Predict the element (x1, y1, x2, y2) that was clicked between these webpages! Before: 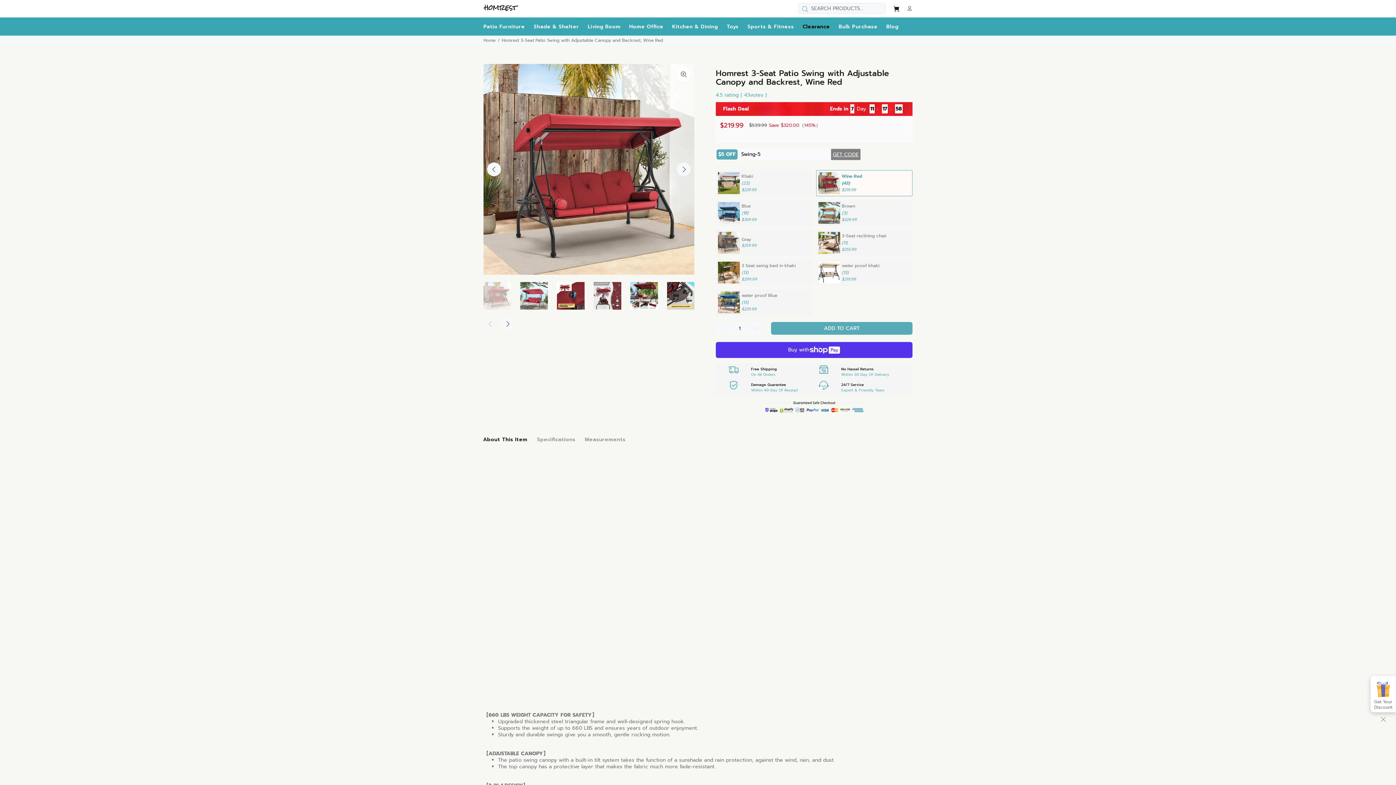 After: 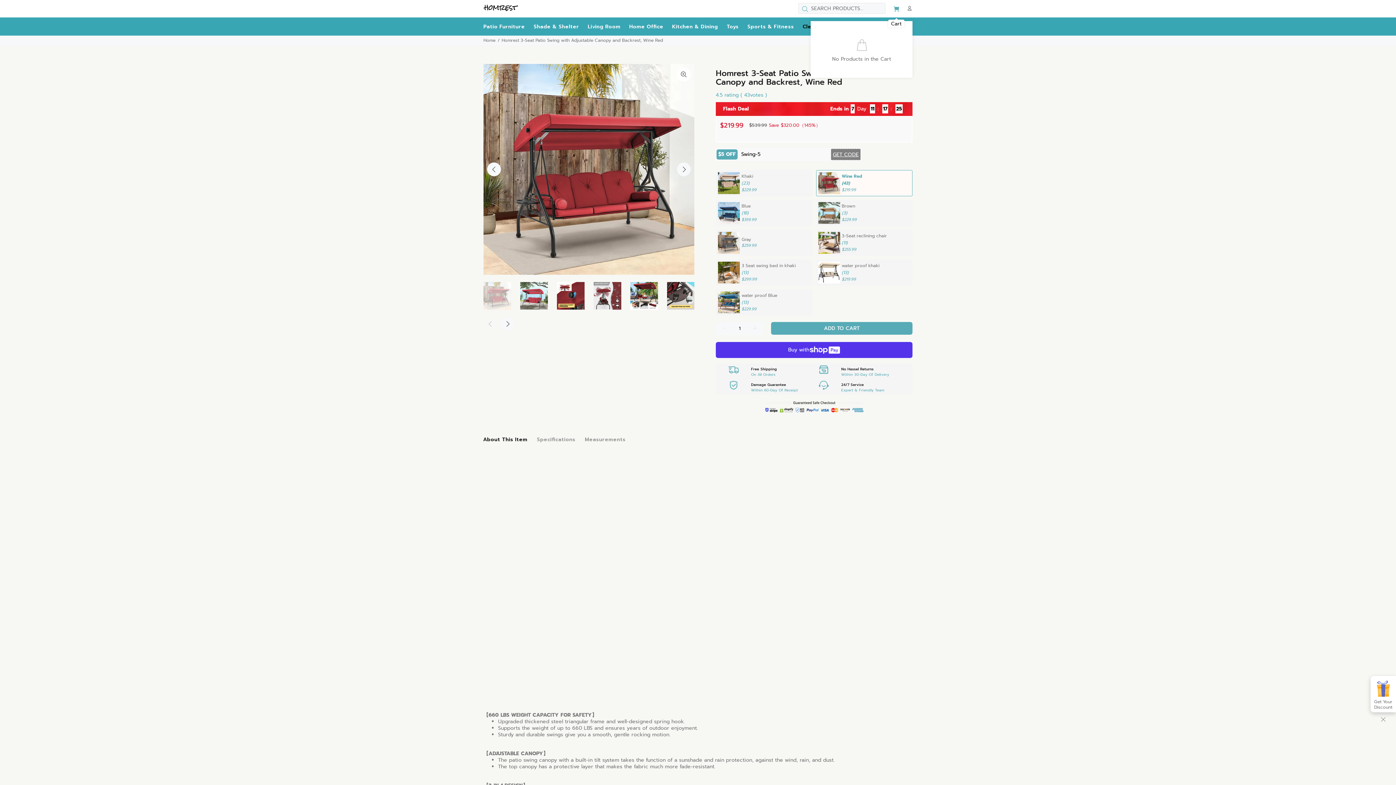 Action: bbox: (890, 3, 902, 14)